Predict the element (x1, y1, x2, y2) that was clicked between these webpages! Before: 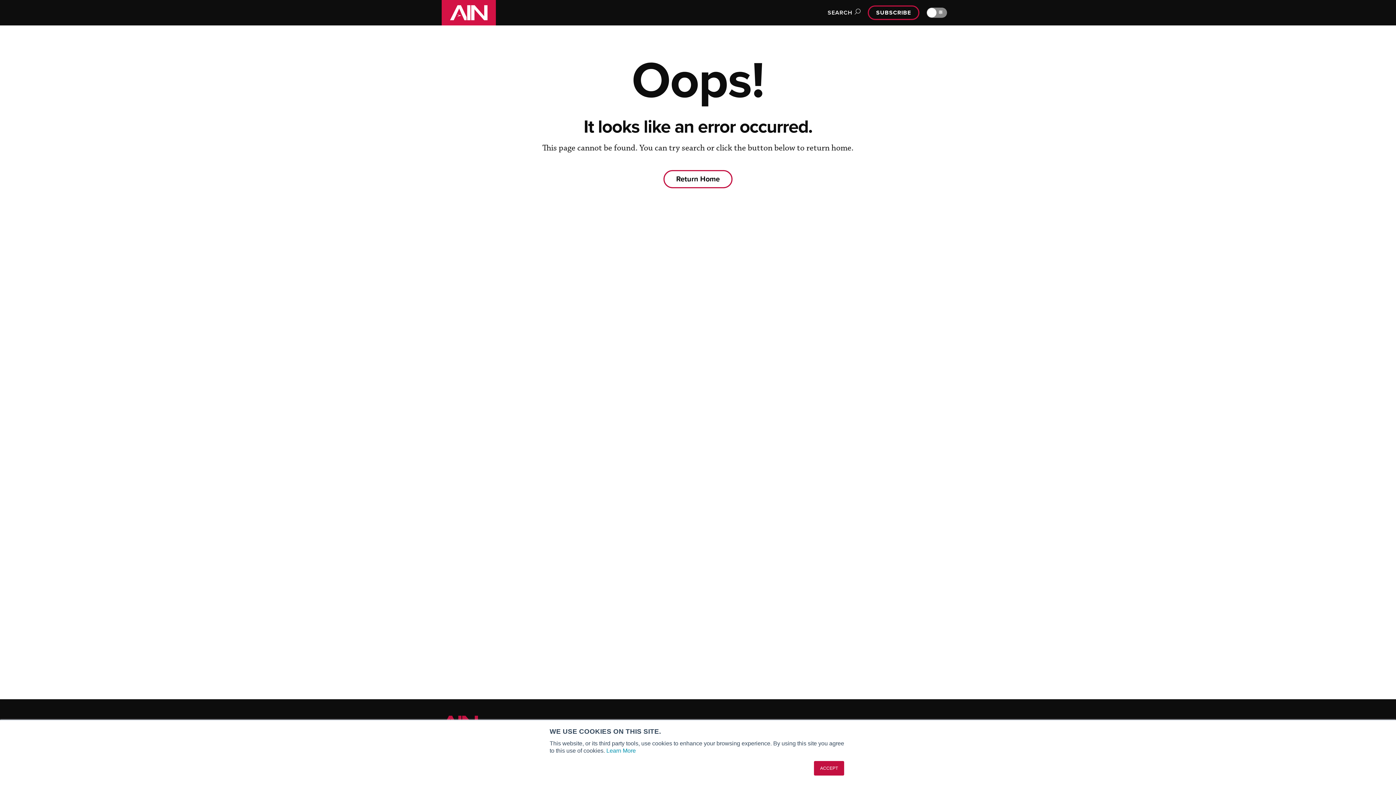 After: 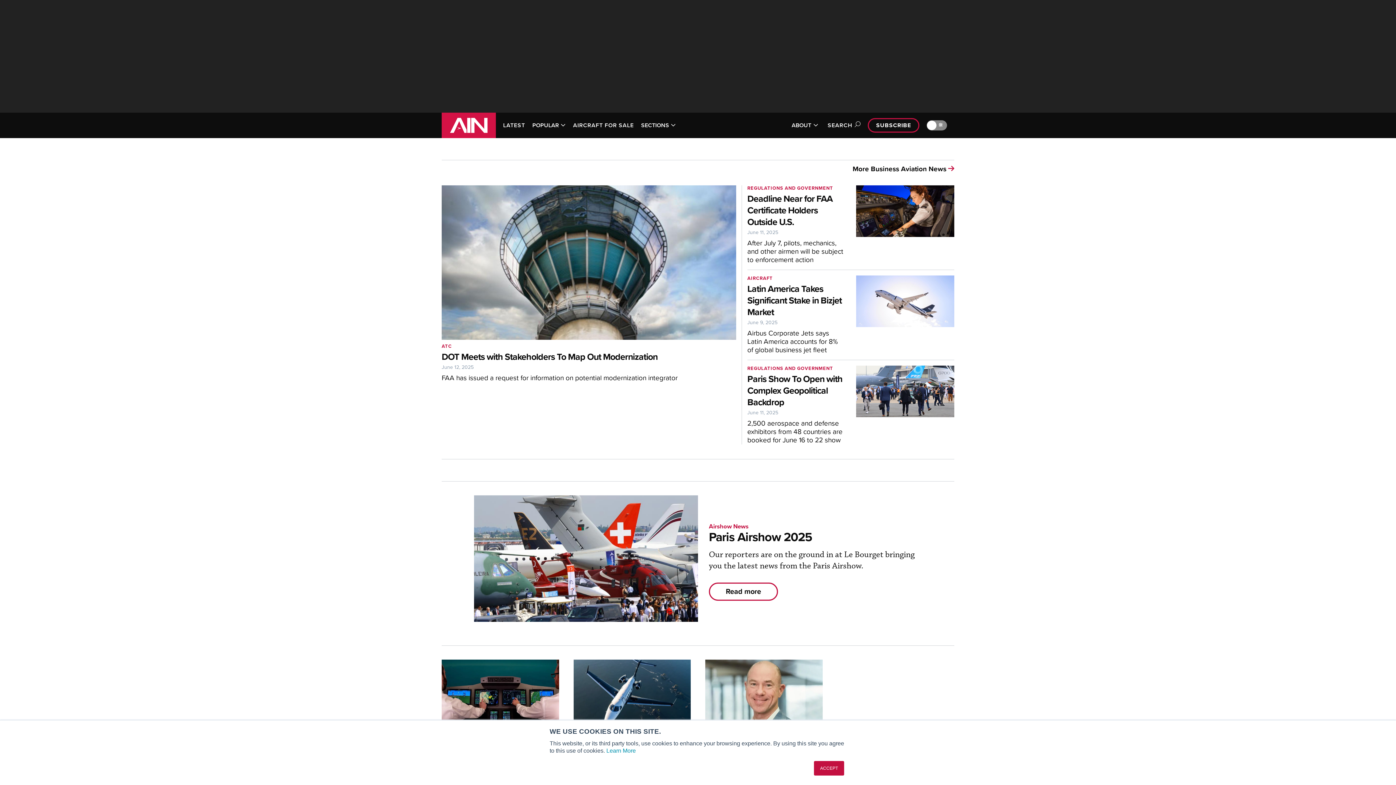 Action: bbox: (441, 0, 496, 25)